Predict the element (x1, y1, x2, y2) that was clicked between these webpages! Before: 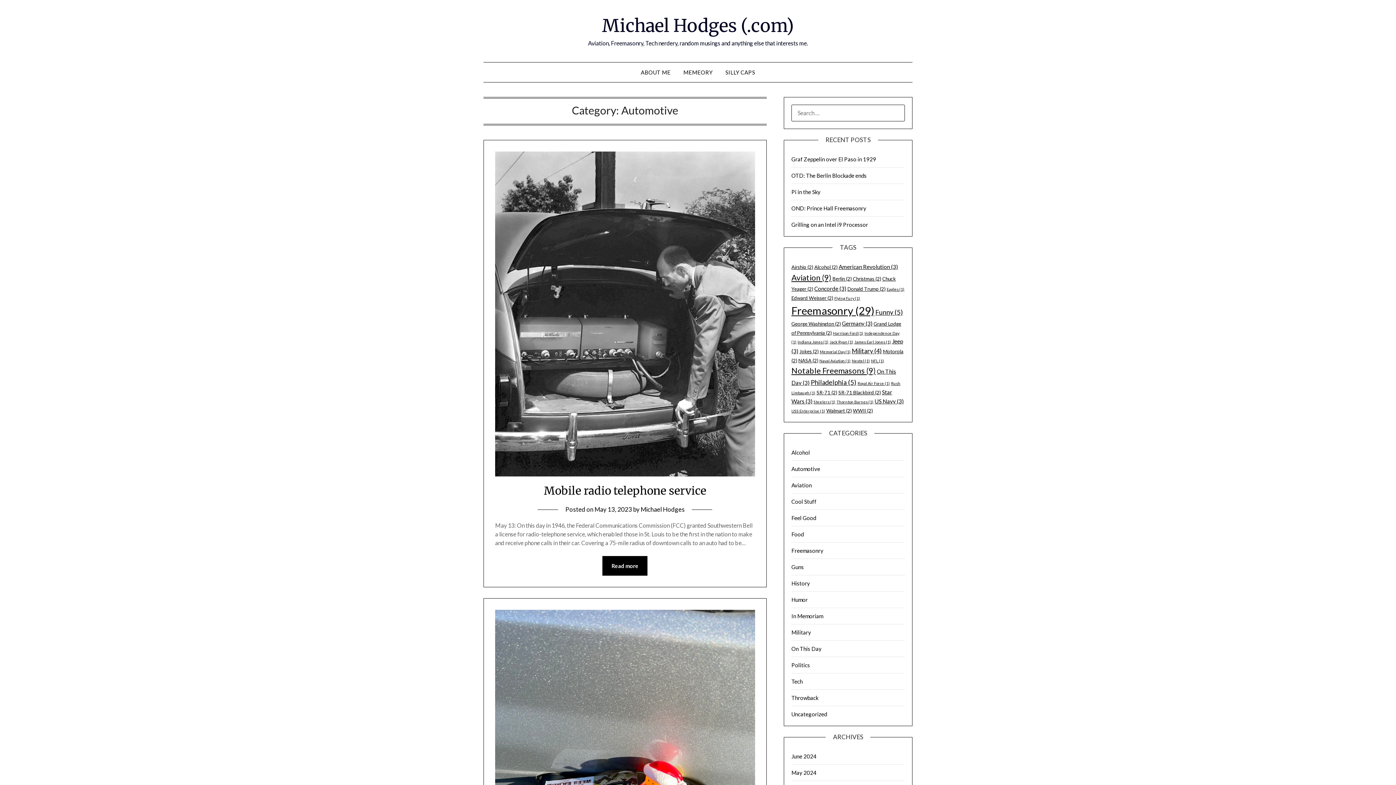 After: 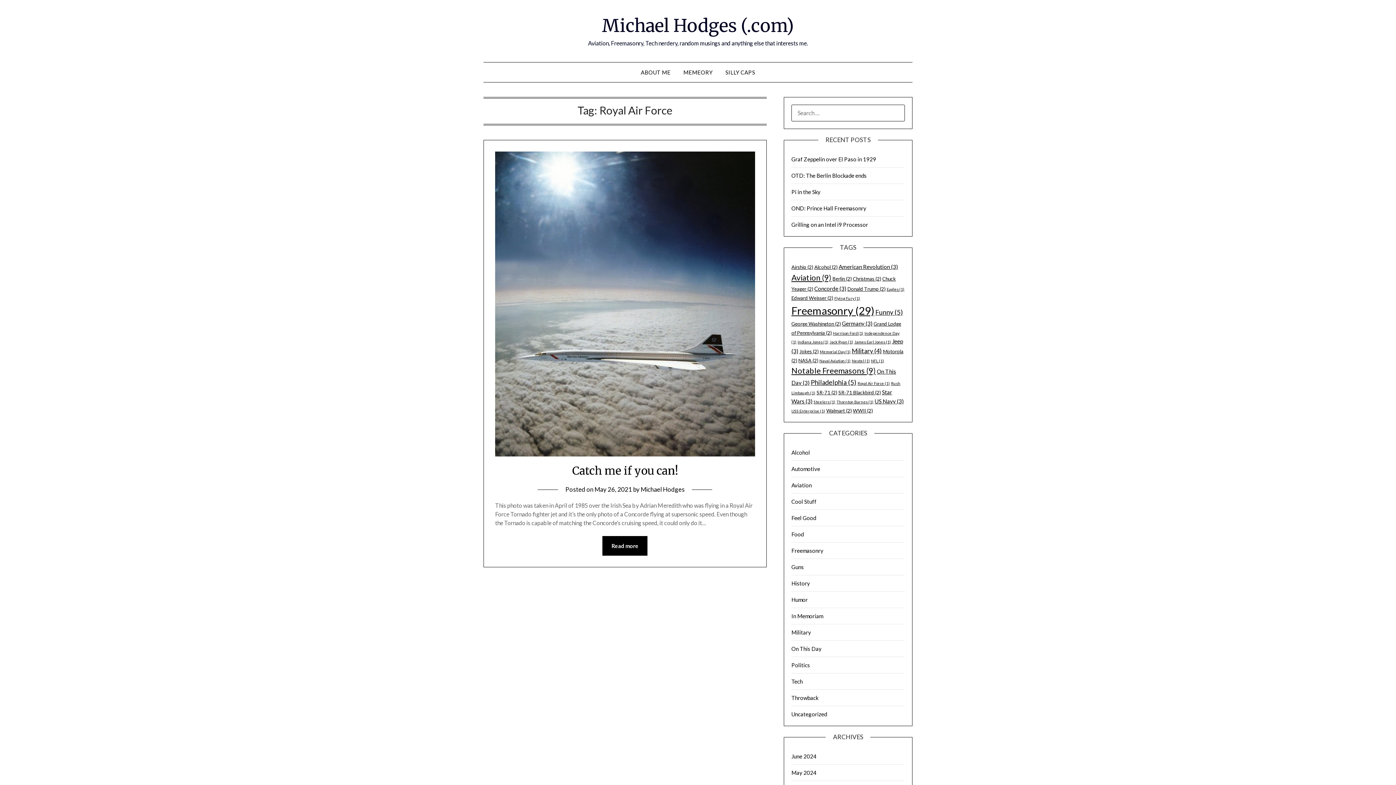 Action: label: Royal Air Force (1 item) bbox: (857, 381, 890, 385)